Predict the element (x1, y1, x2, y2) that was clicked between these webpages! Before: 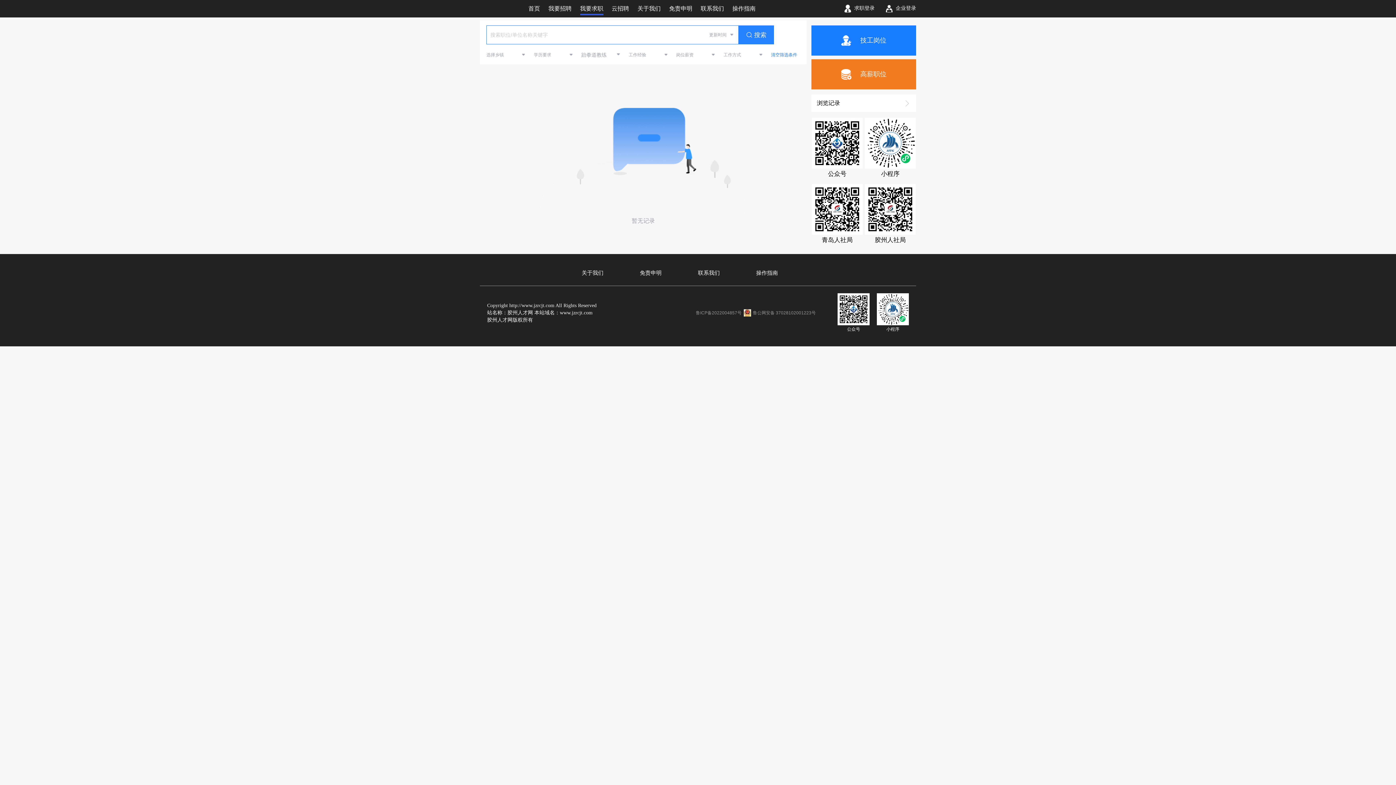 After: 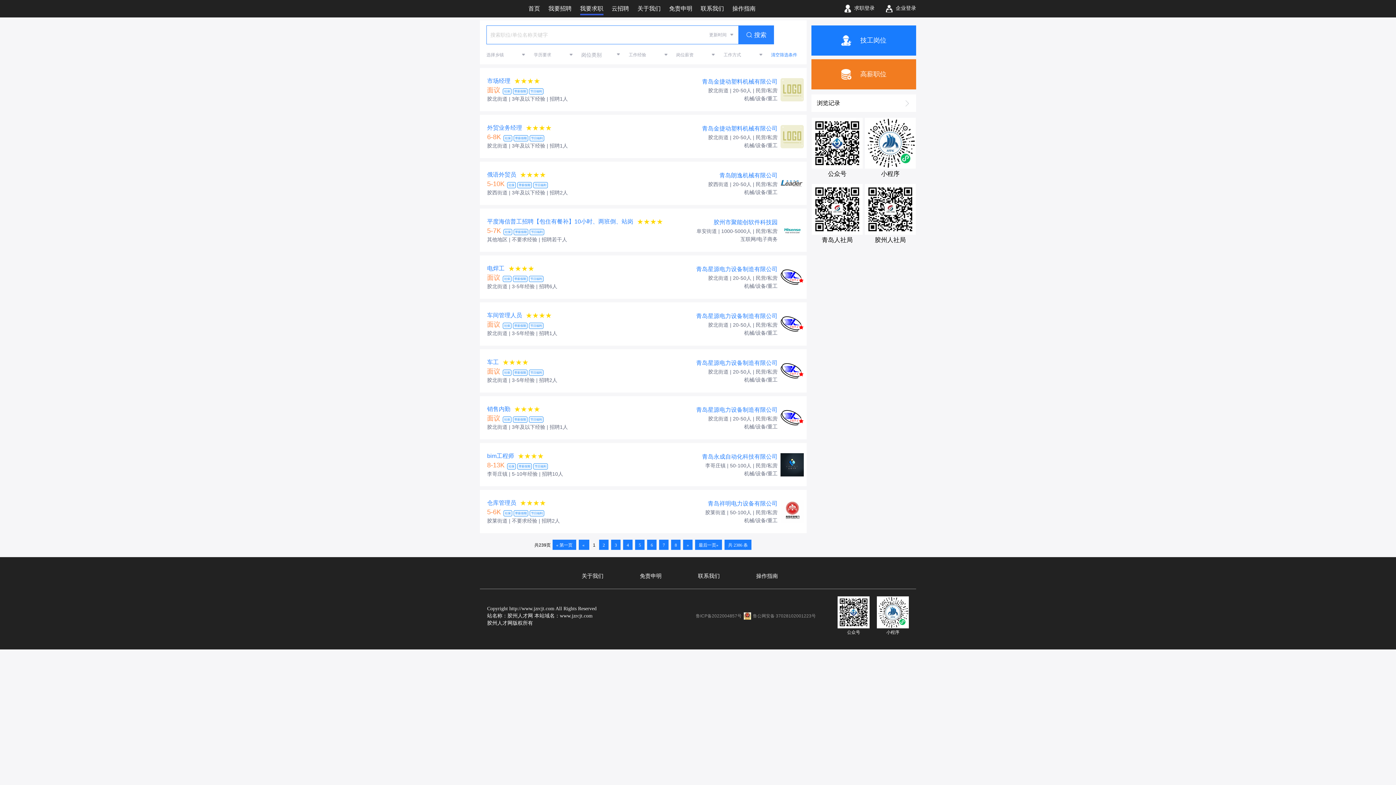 Action: label: 我要求职 bbox: (571, -1, 603, 19)